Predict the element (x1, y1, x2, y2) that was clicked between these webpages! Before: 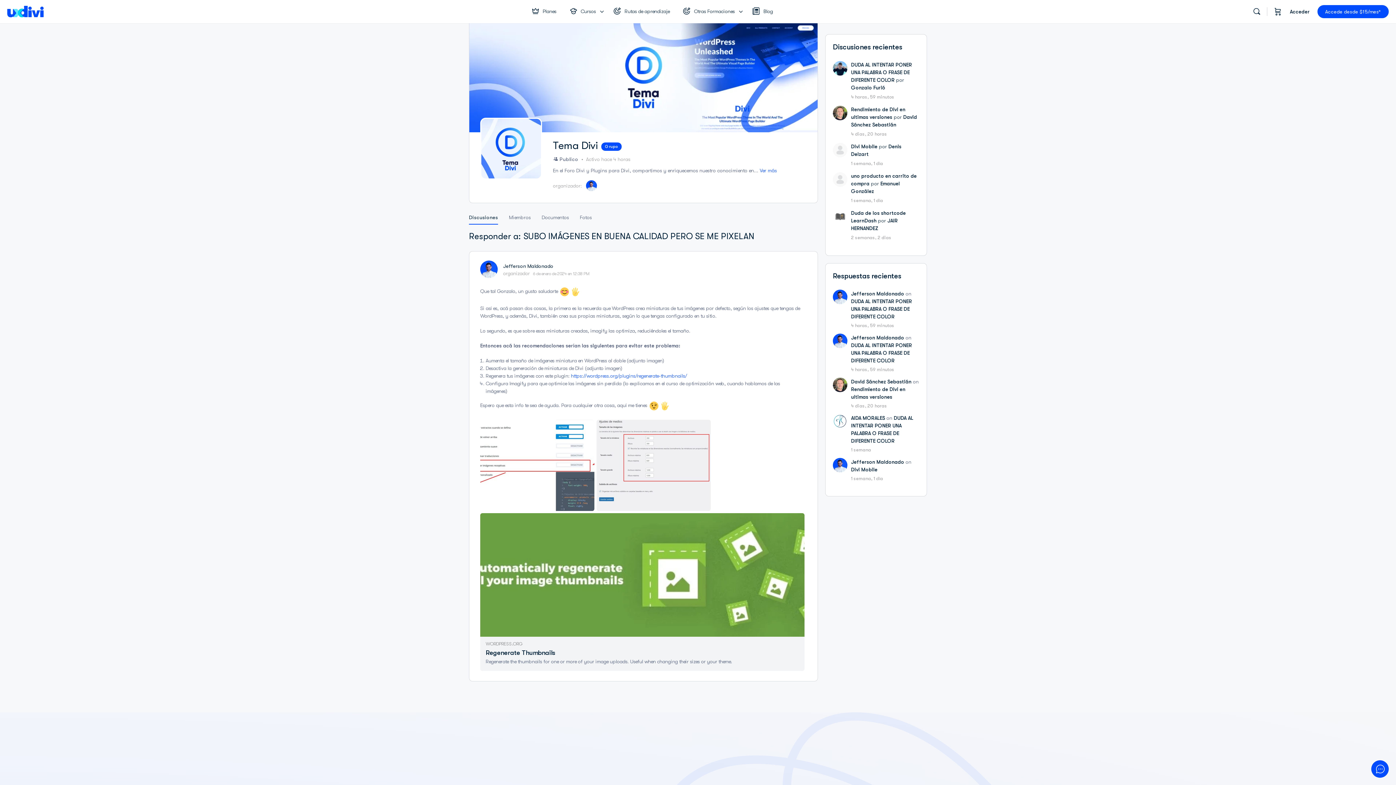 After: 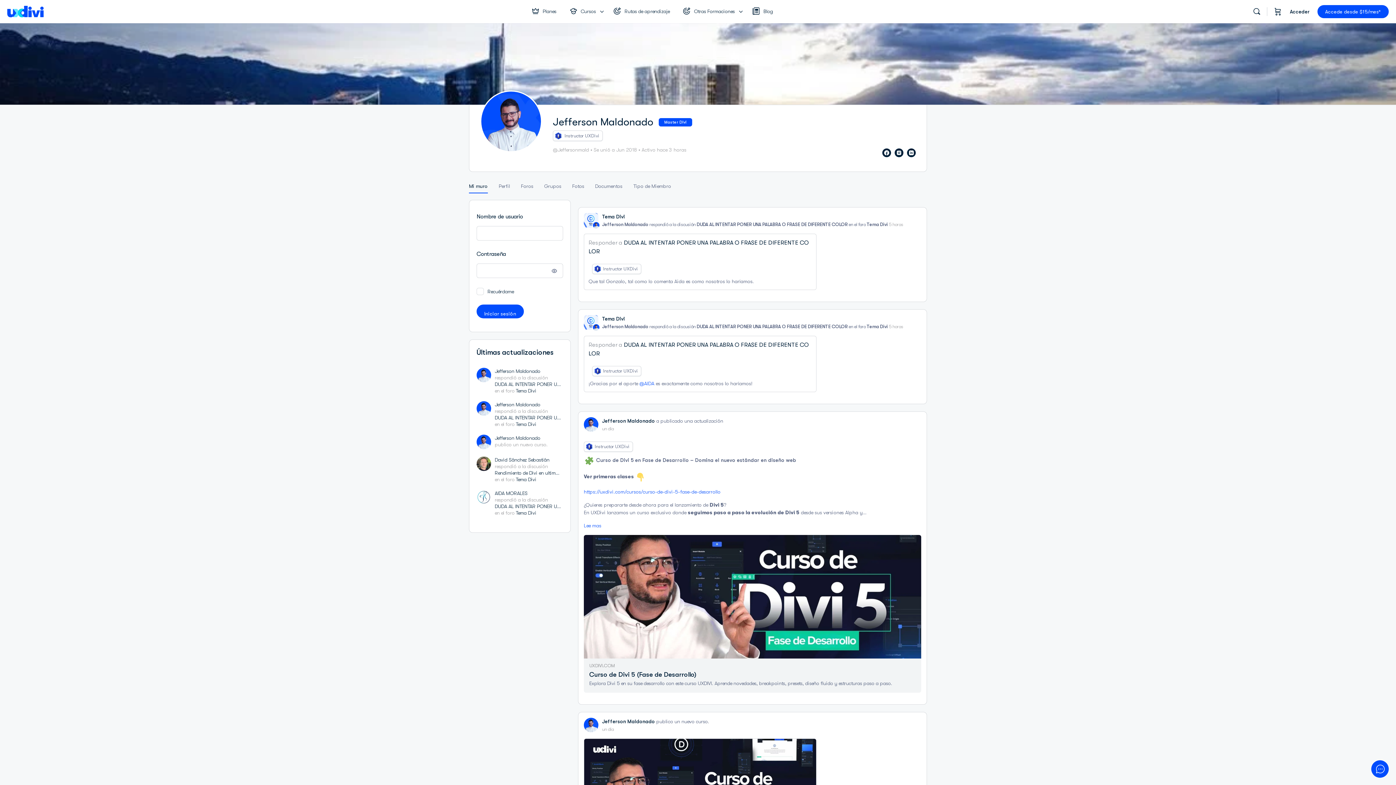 Action: label: Jefferson Maldonado bbox: (503, 263, 553, 269)